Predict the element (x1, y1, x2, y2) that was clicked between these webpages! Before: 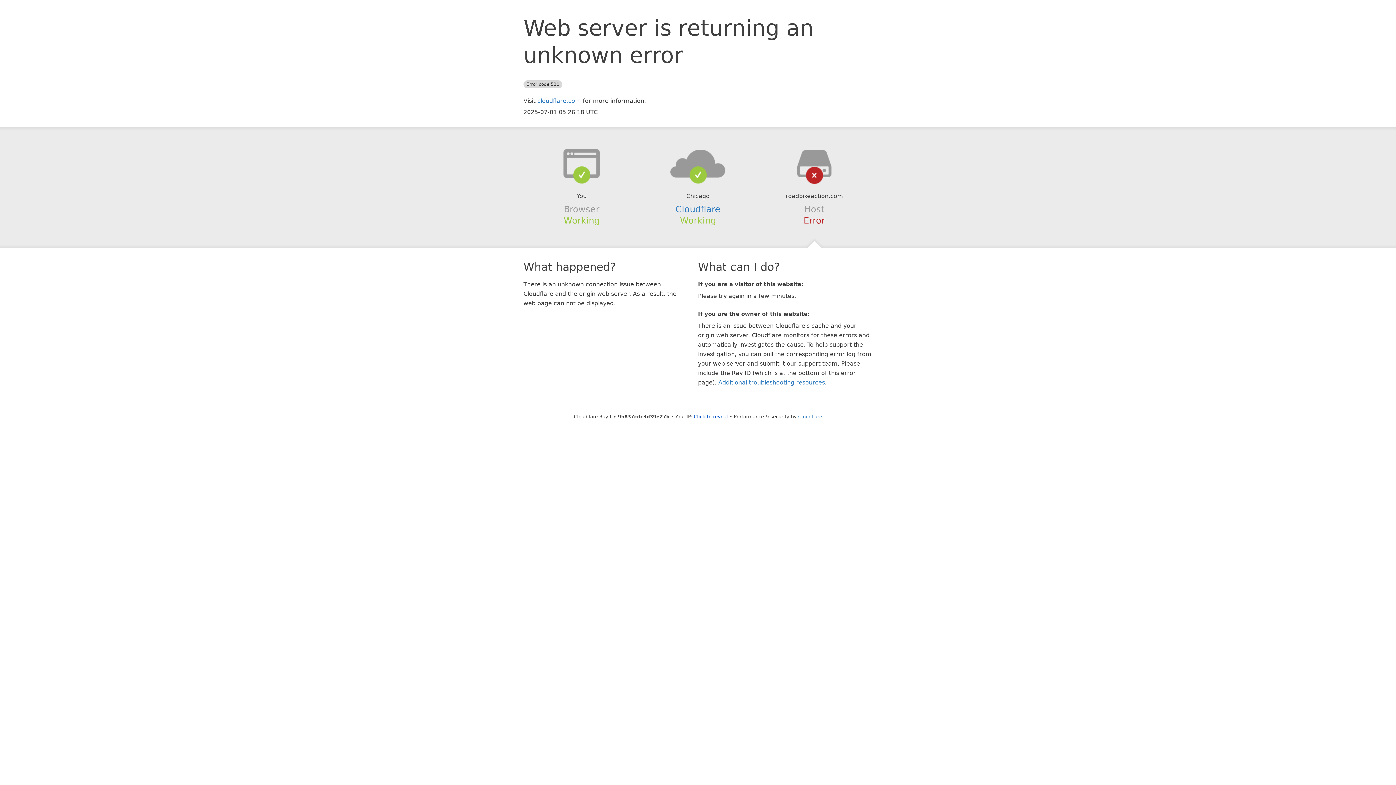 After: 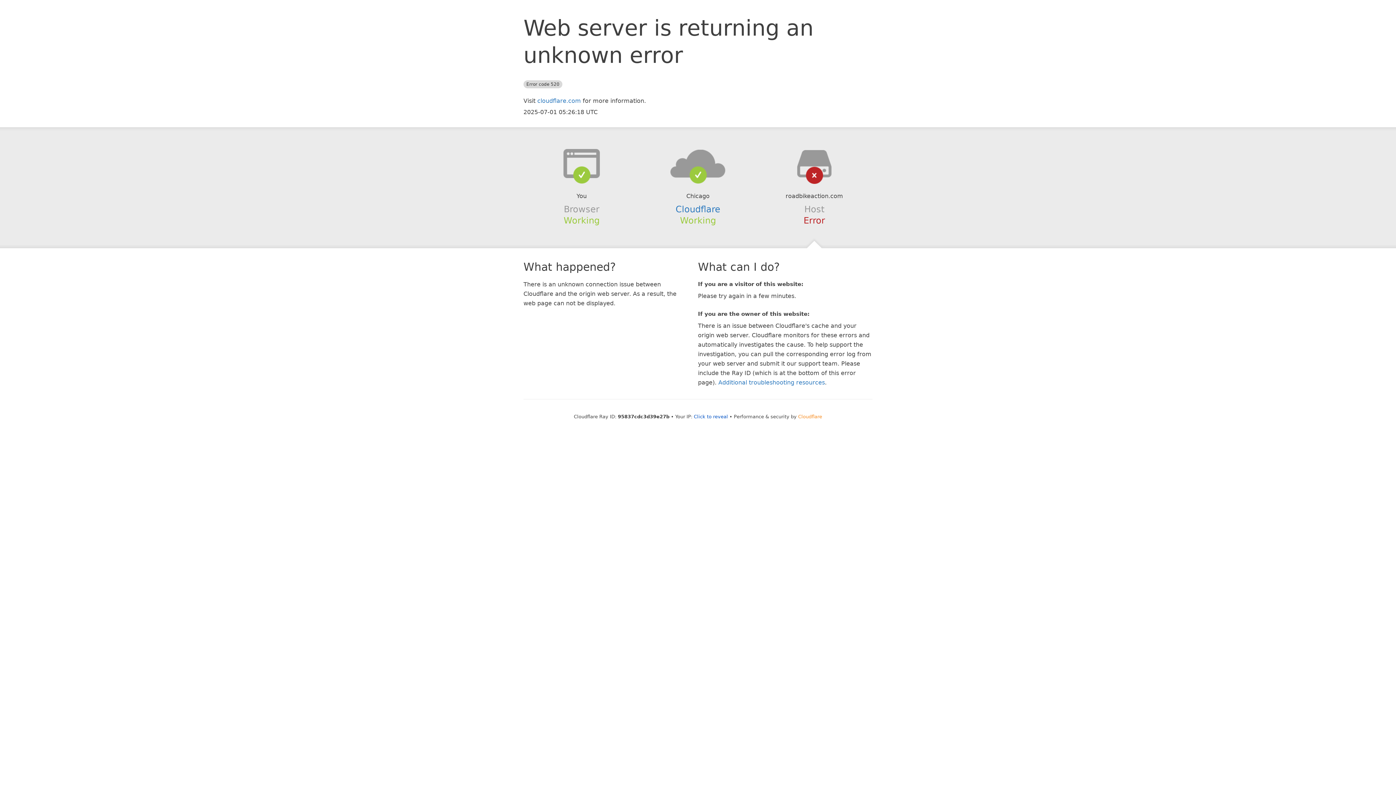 Action: label: Cloudflare bbox: (798, 414, 822, 419)